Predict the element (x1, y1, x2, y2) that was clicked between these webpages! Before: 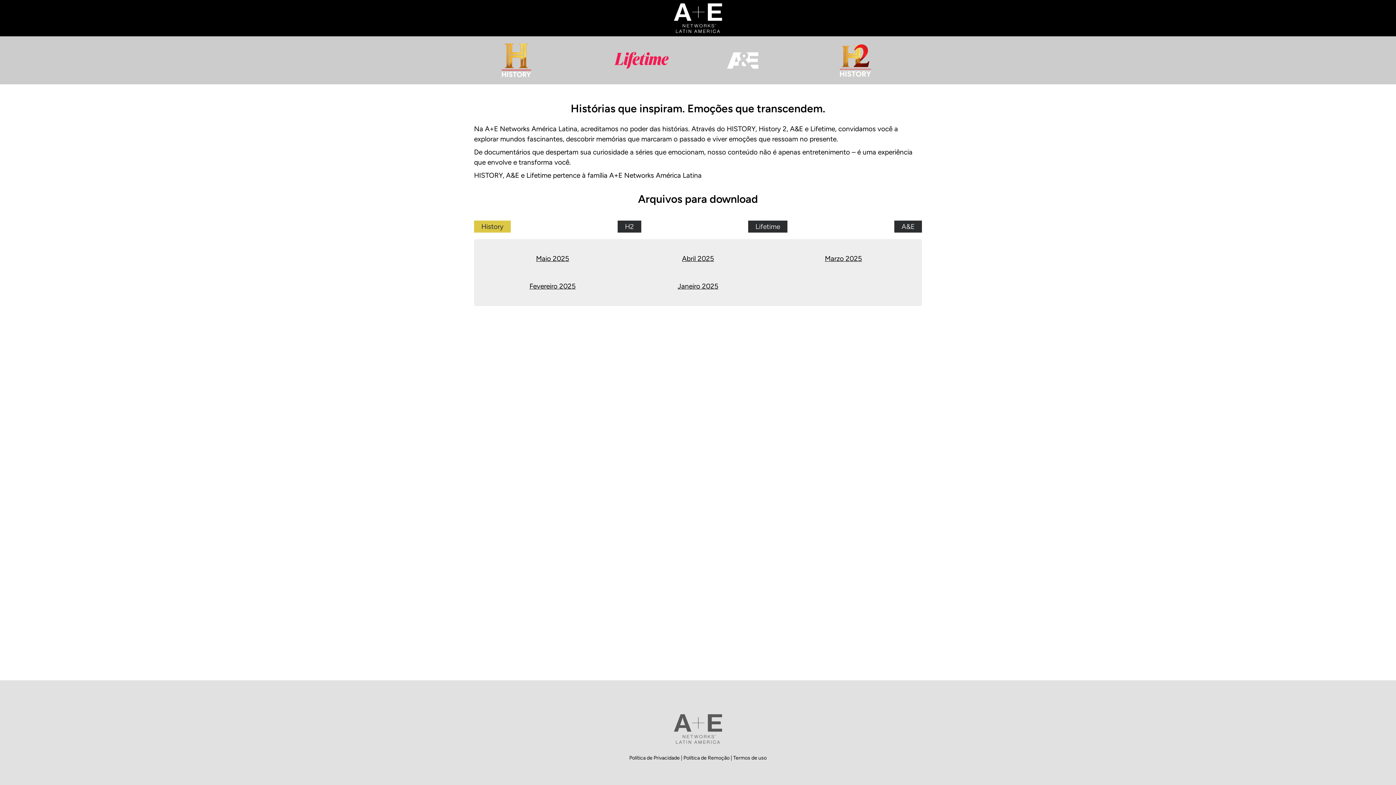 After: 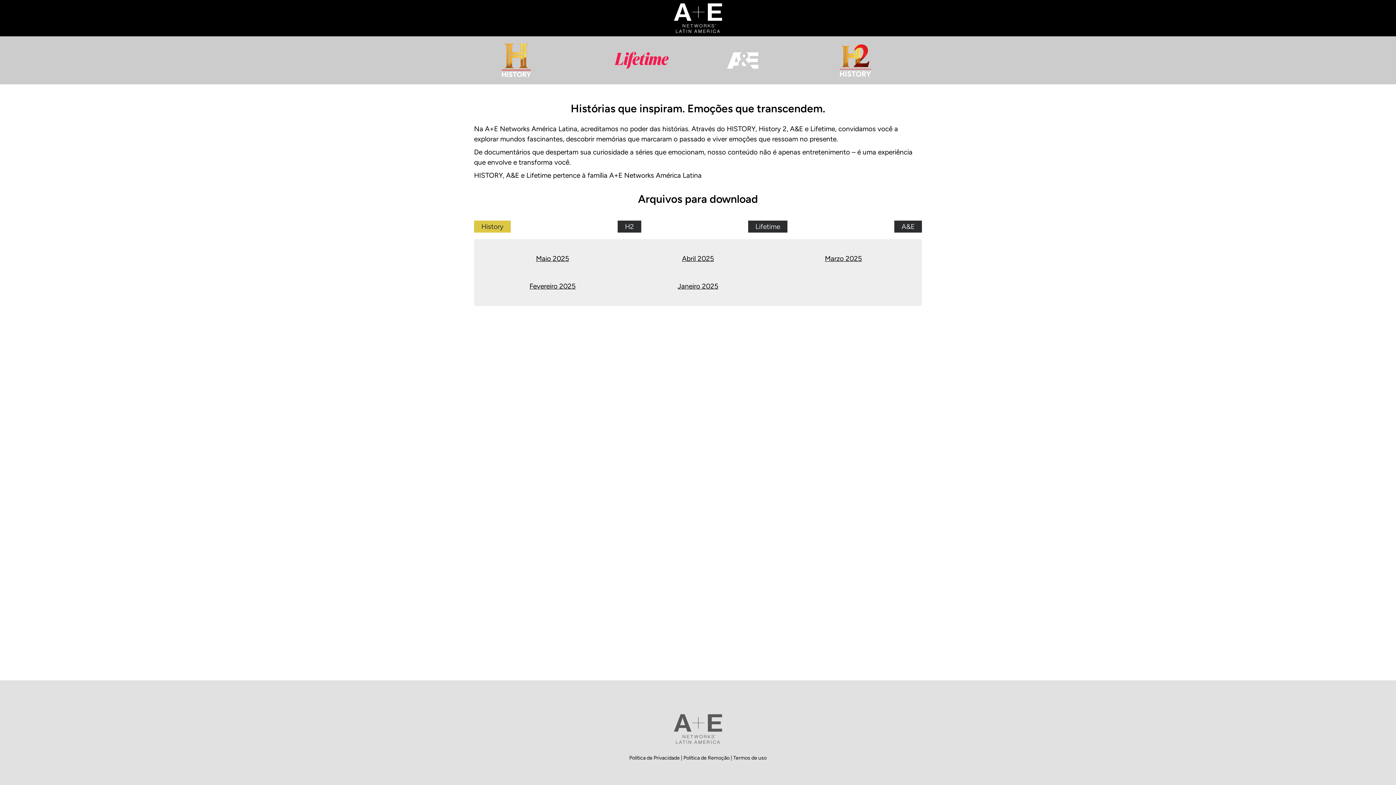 Action: label: Política de Remoção  bbox: (683, 755, 730, 761)